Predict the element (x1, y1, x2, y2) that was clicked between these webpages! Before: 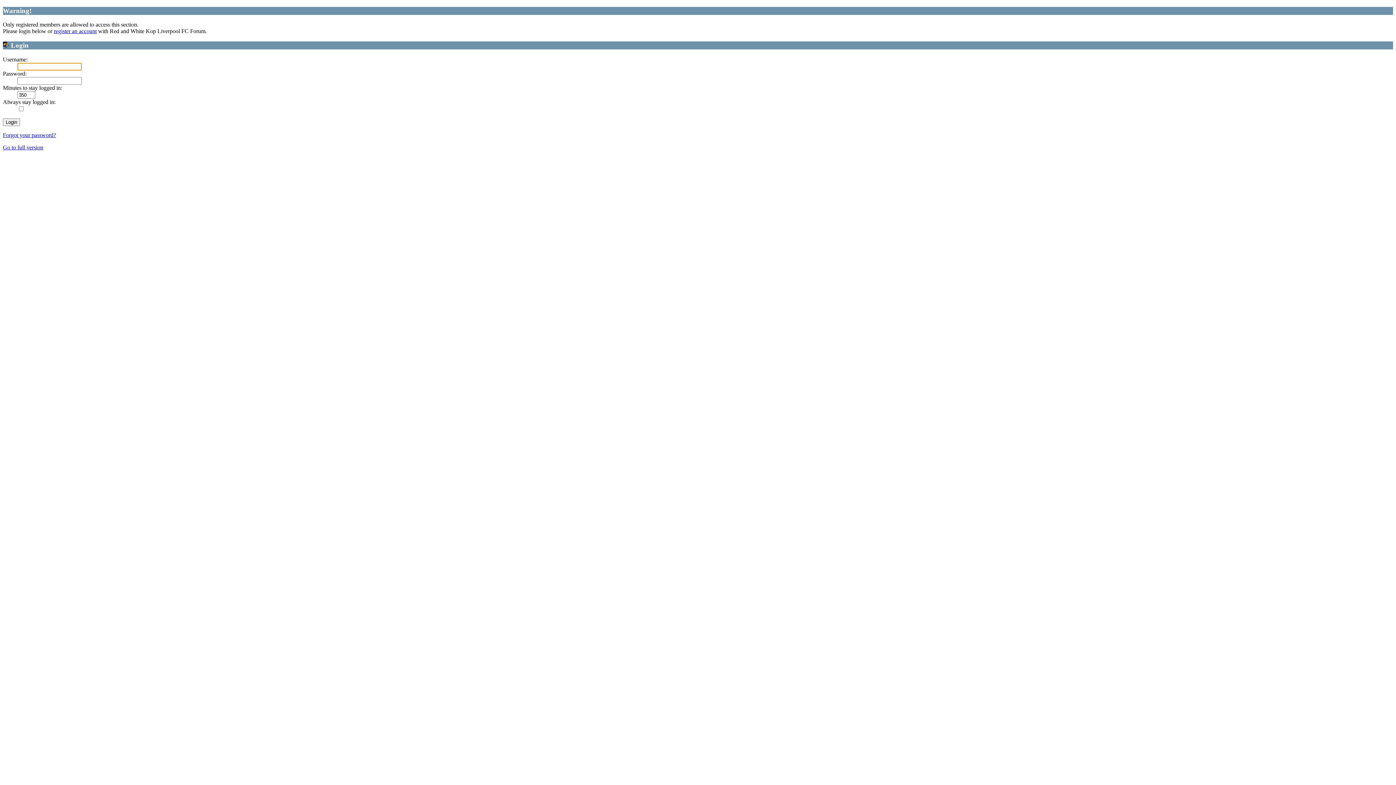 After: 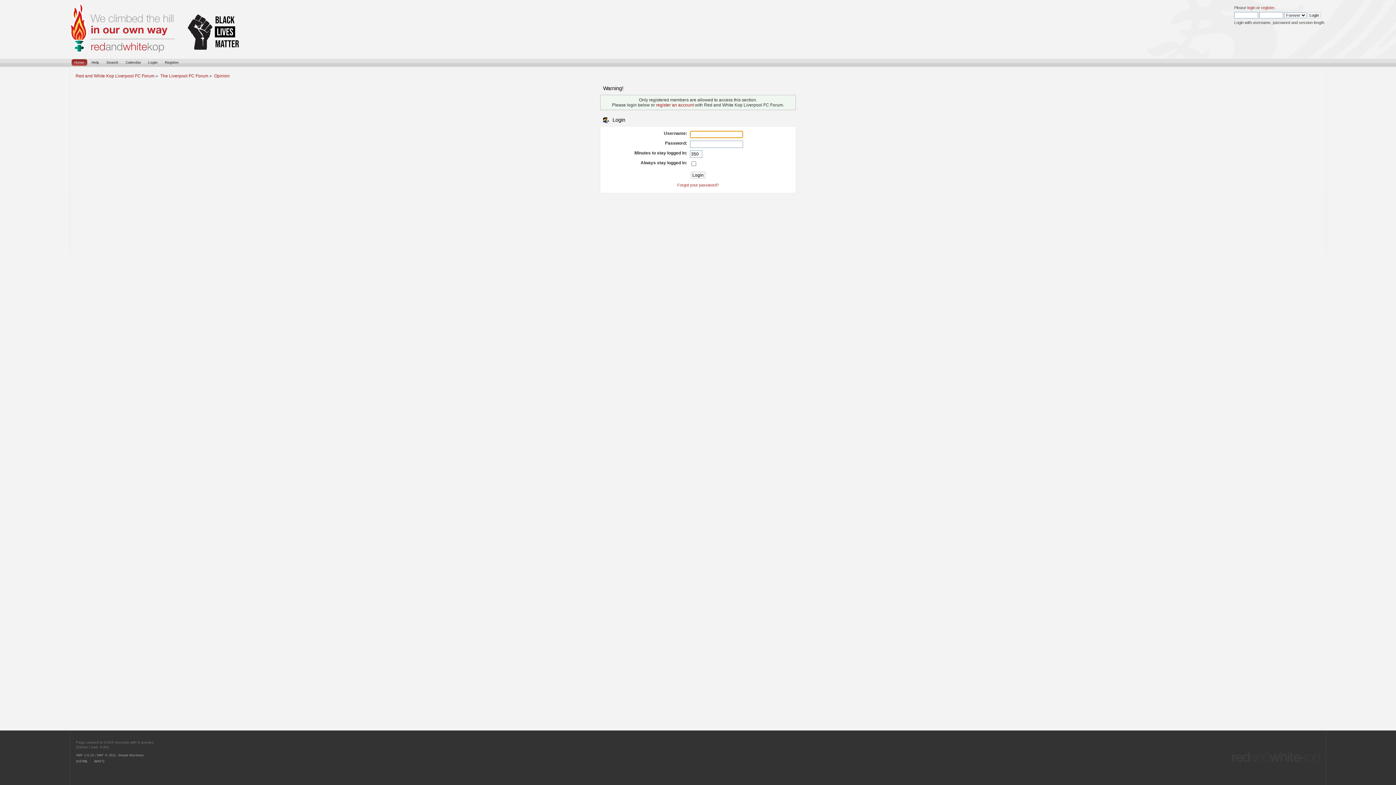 Action: bbox: (2, 144, 43, 150) label: Go to full version